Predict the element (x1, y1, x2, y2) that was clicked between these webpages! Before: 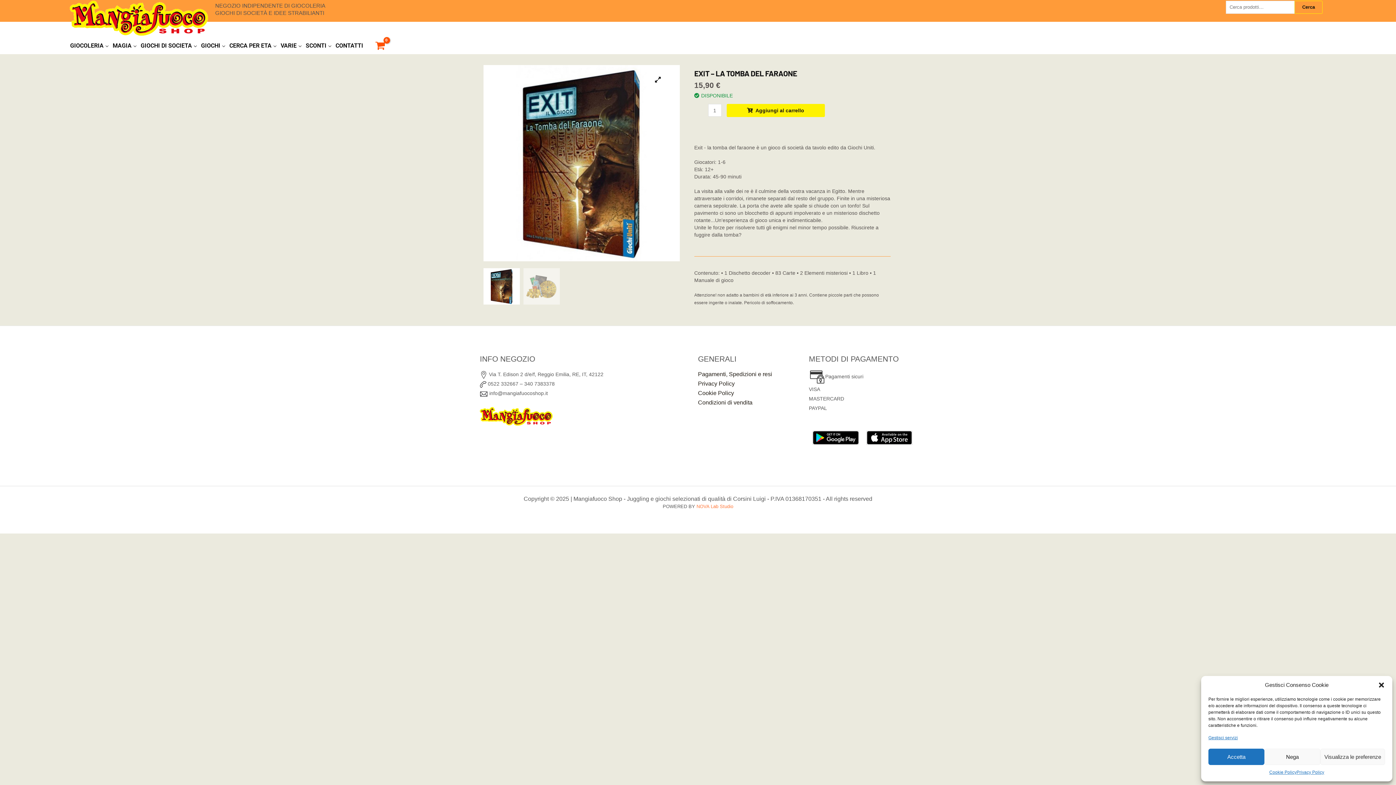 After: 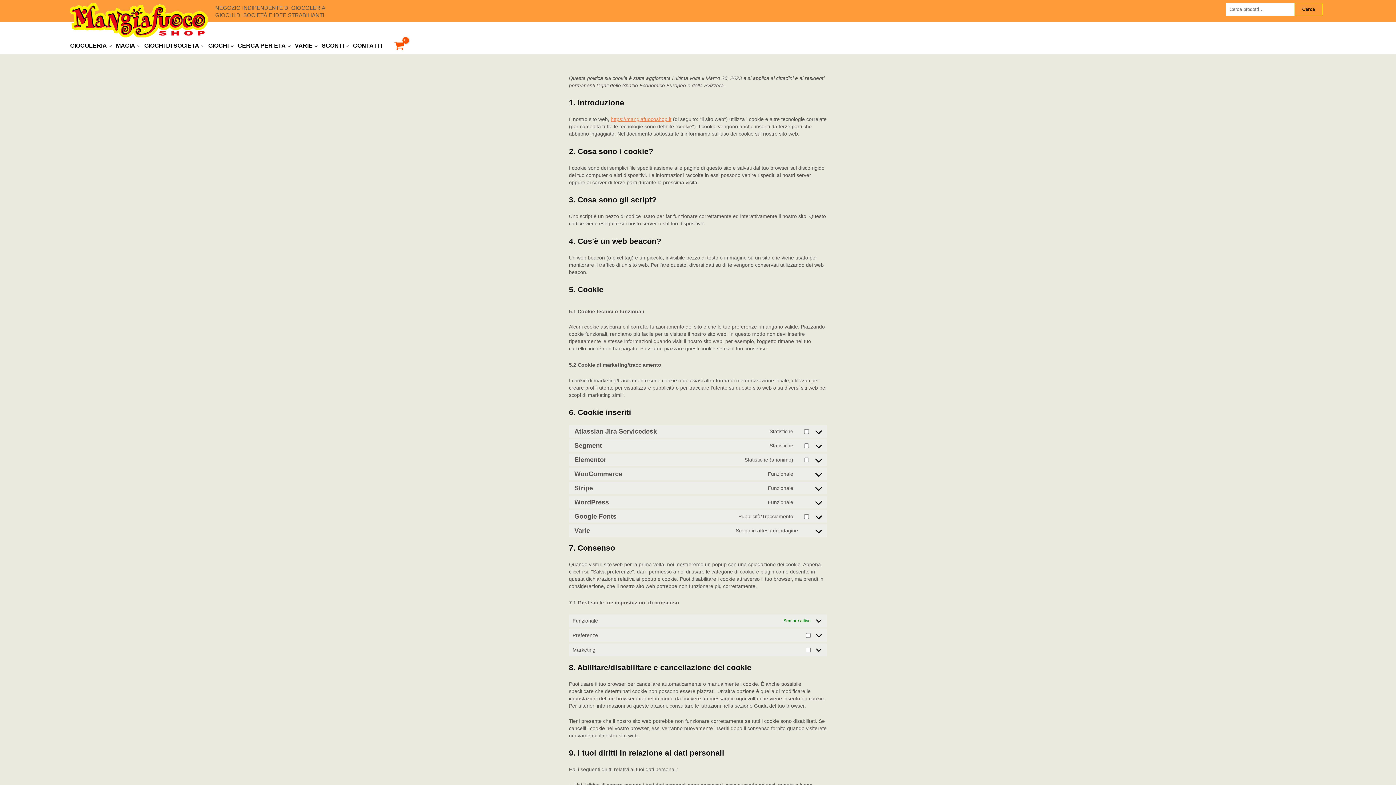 Action: bbox: (698, 390, 734, 396) label: Cookie Policy